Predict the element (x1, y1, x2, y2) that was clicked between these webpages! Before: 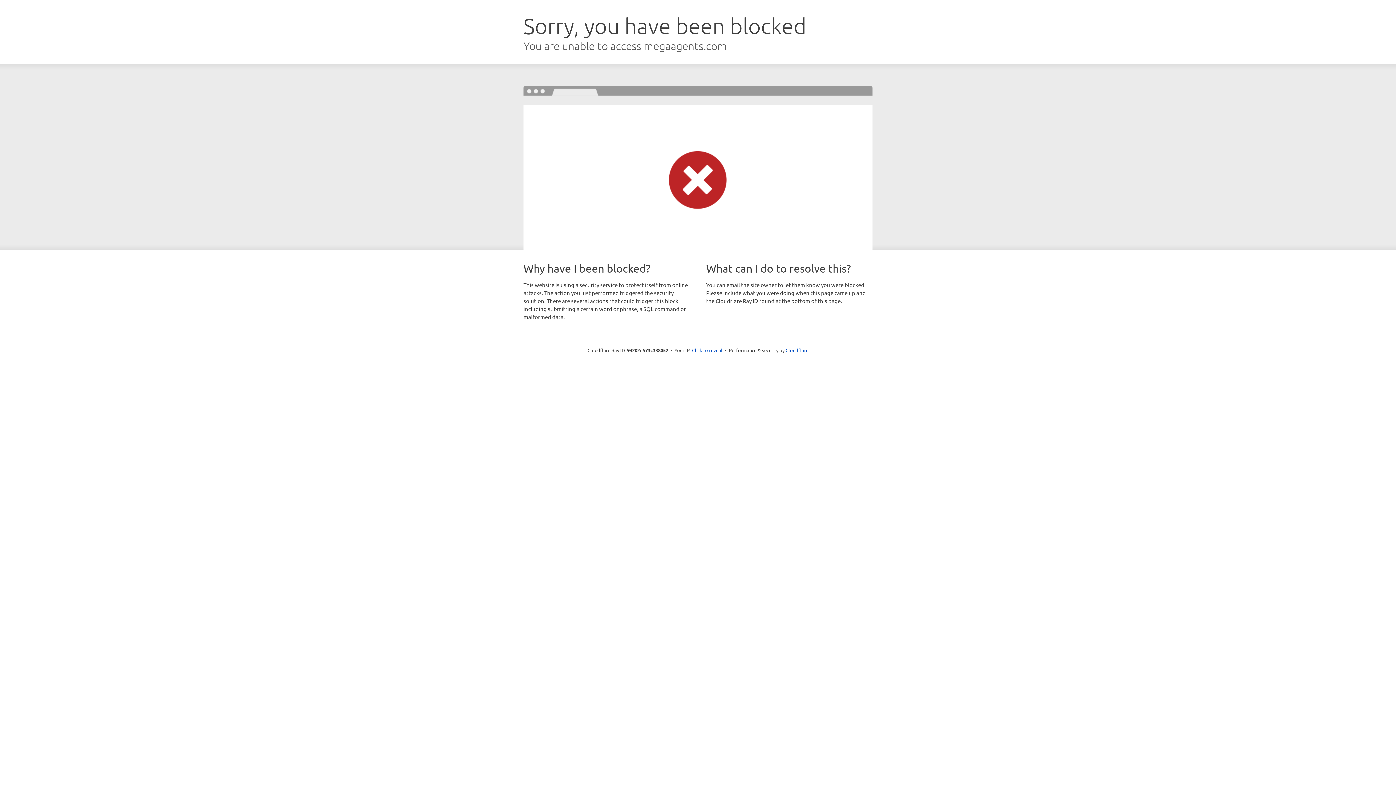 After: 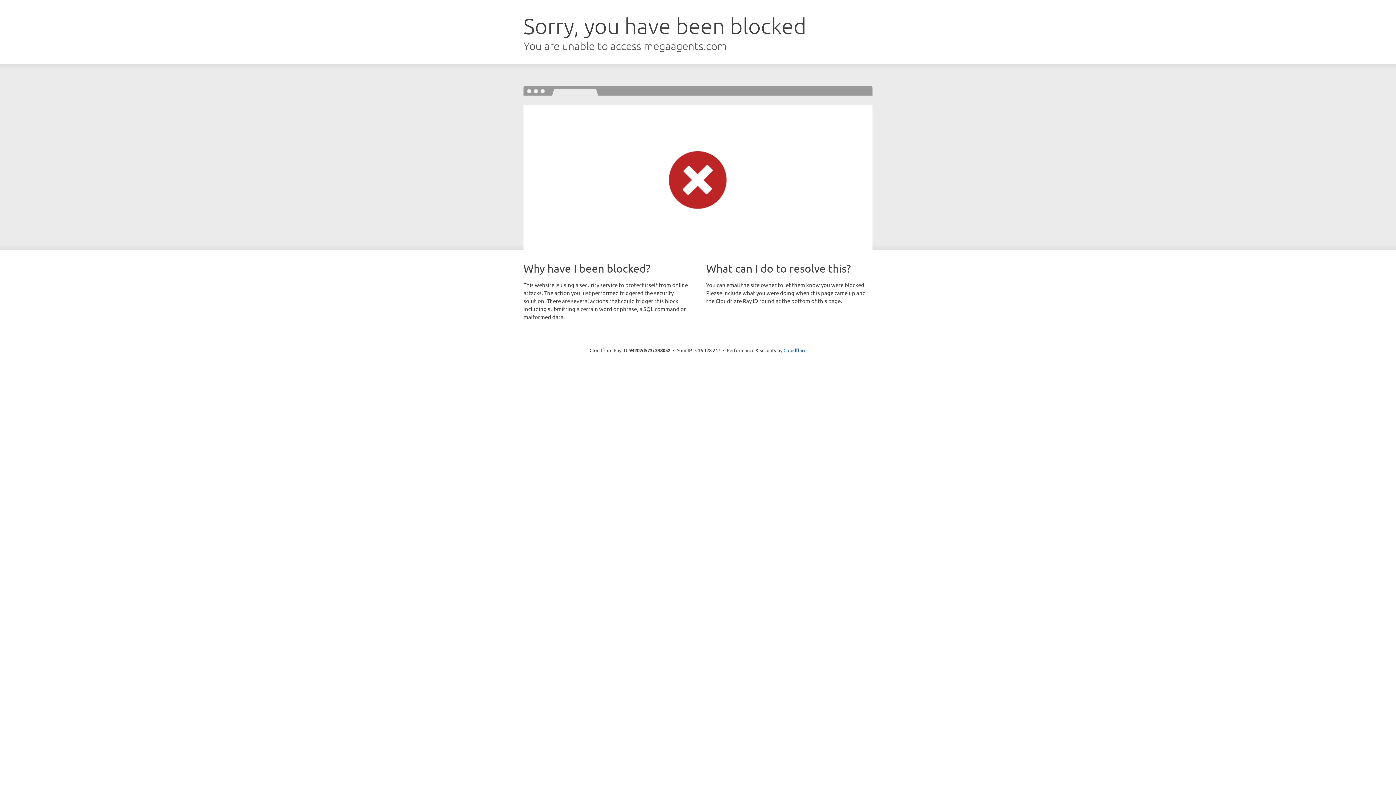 Action: label: Click to reveal bbox: (692, 346, 722, 353)